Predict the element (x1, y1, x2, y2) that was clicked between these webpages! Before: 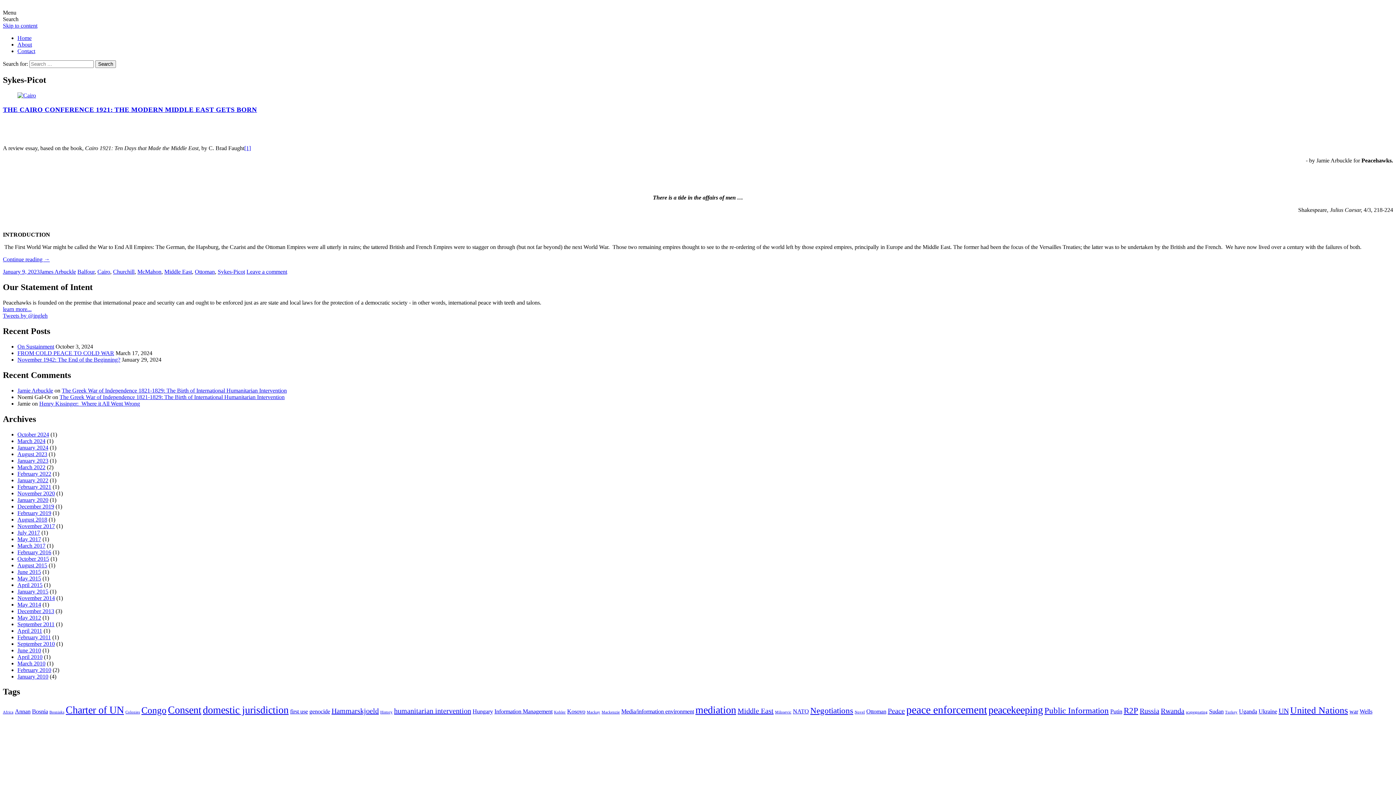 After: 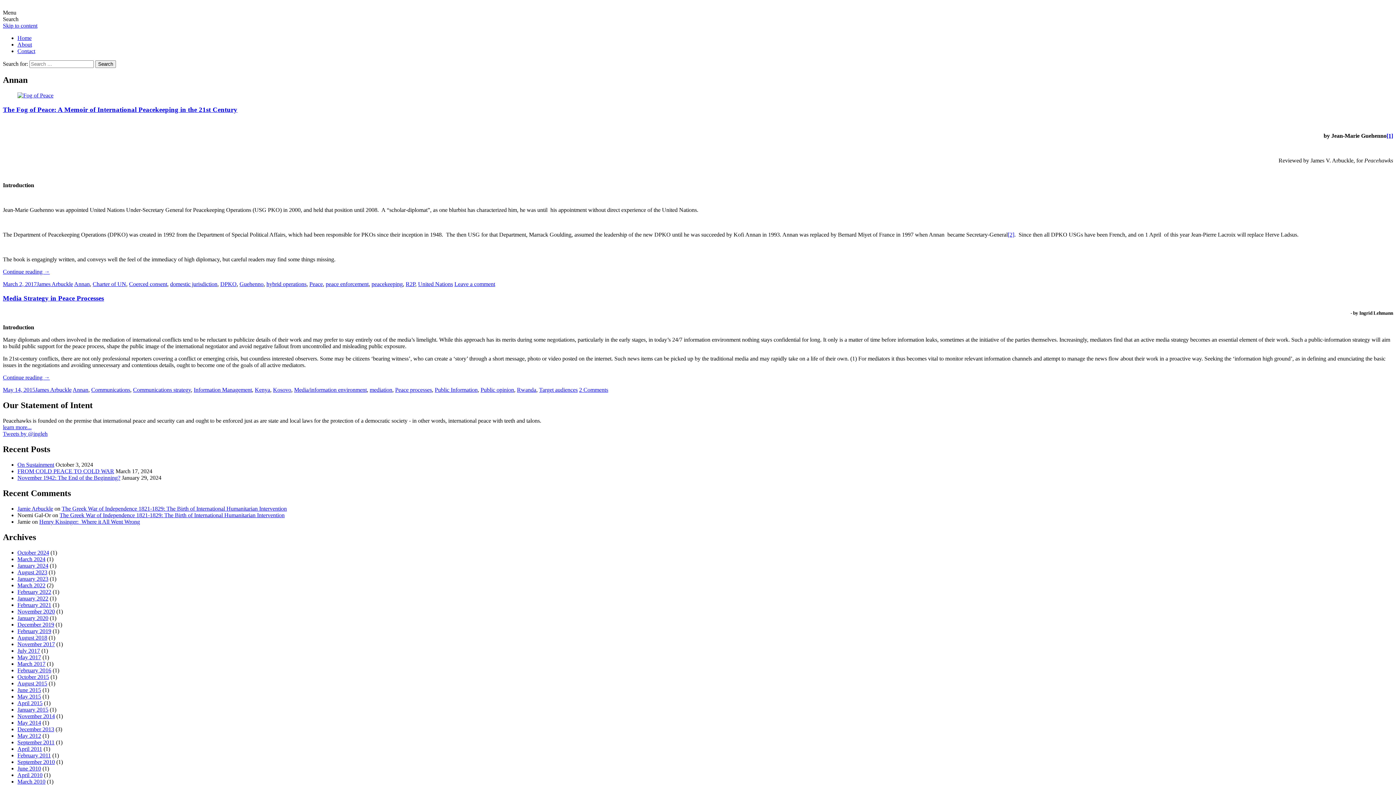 Action: bbox: (14, 708, 30, 715) label: Annan